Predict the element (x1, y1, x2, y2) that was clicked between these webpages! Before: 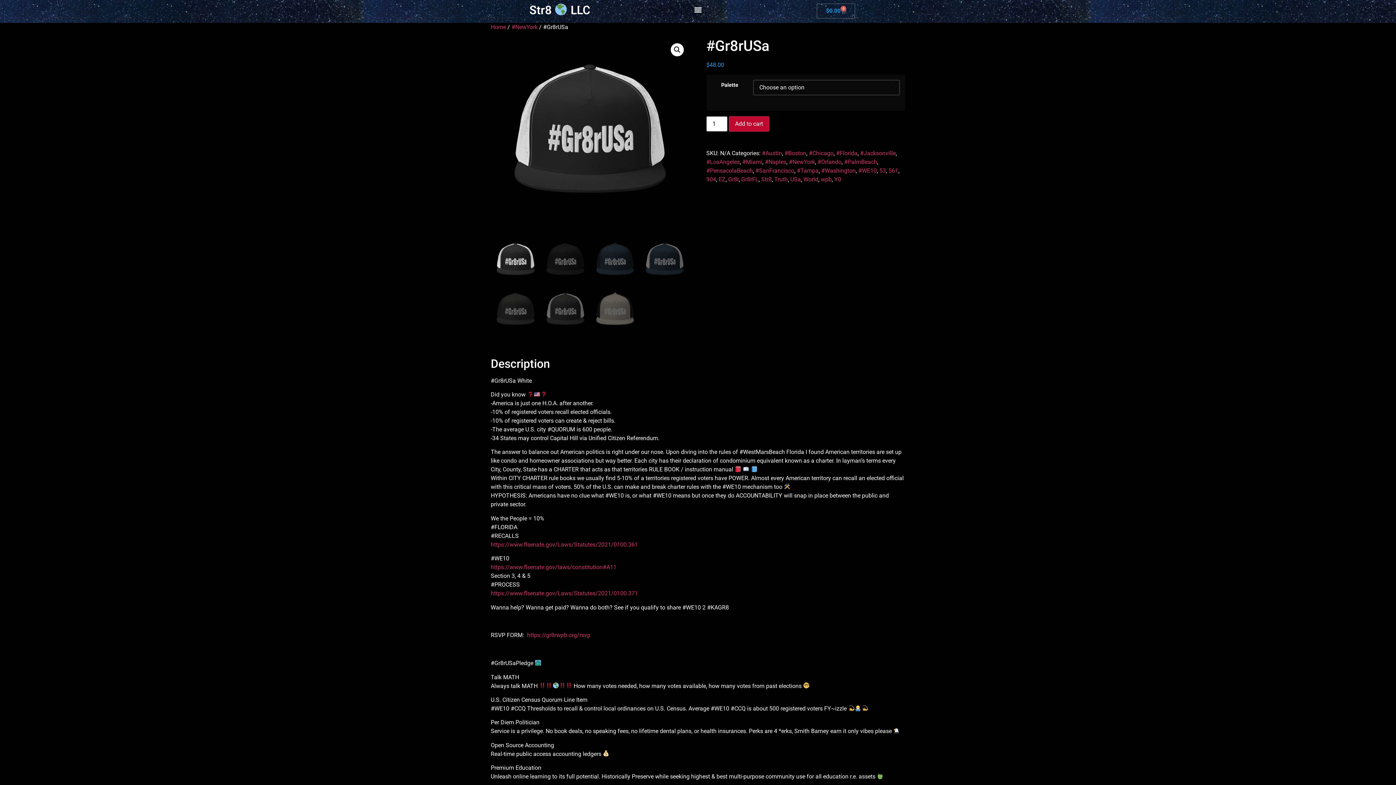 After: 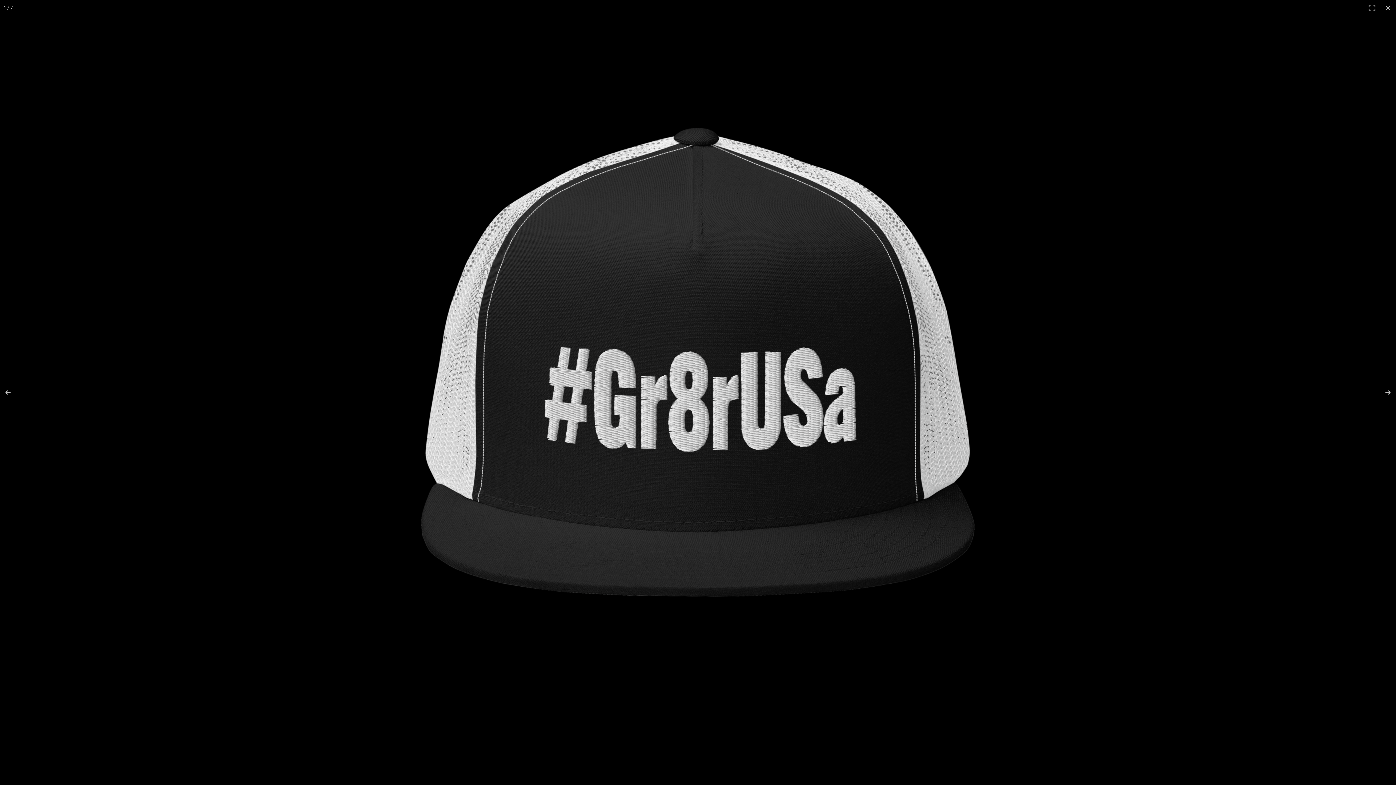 Action: bbox: (670, 43, 684, 56) label: View full-screen image gallery